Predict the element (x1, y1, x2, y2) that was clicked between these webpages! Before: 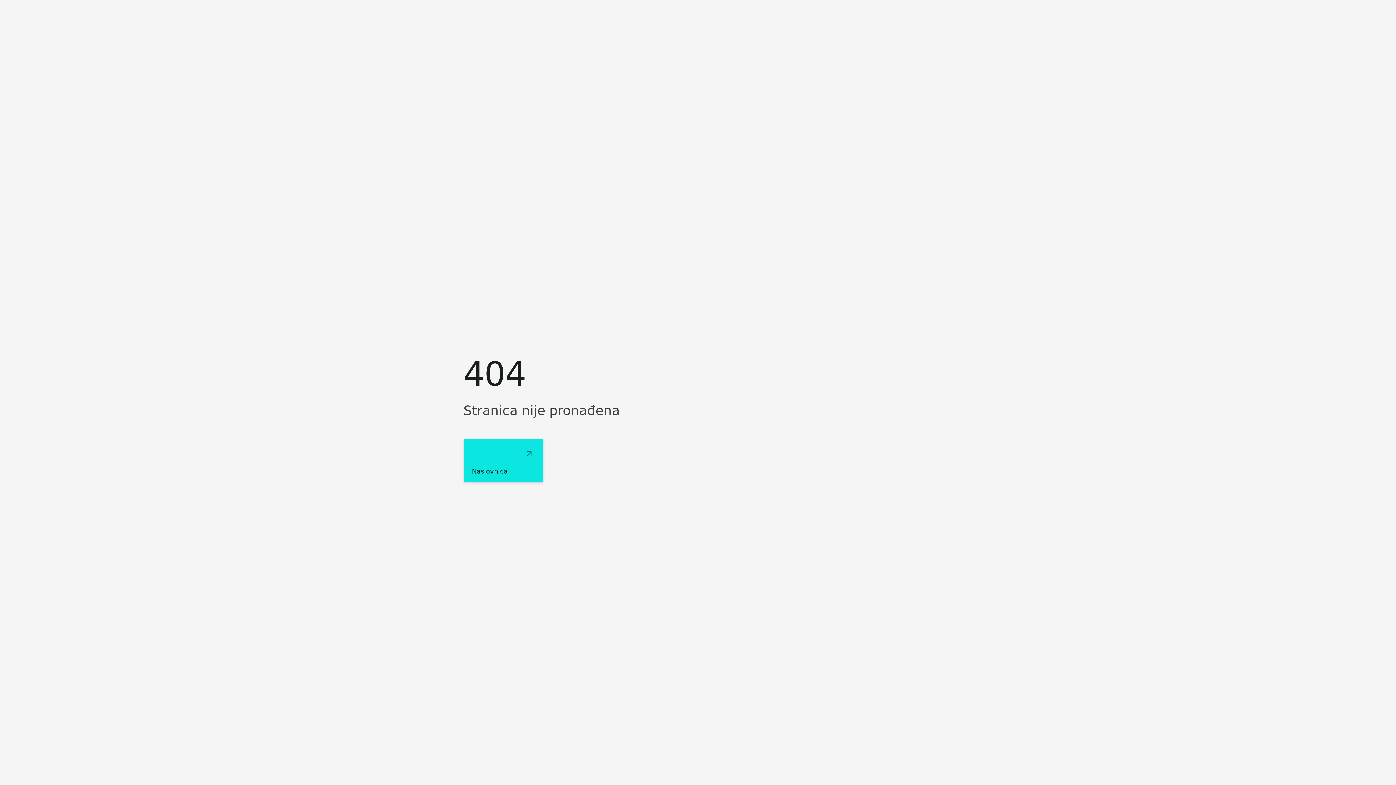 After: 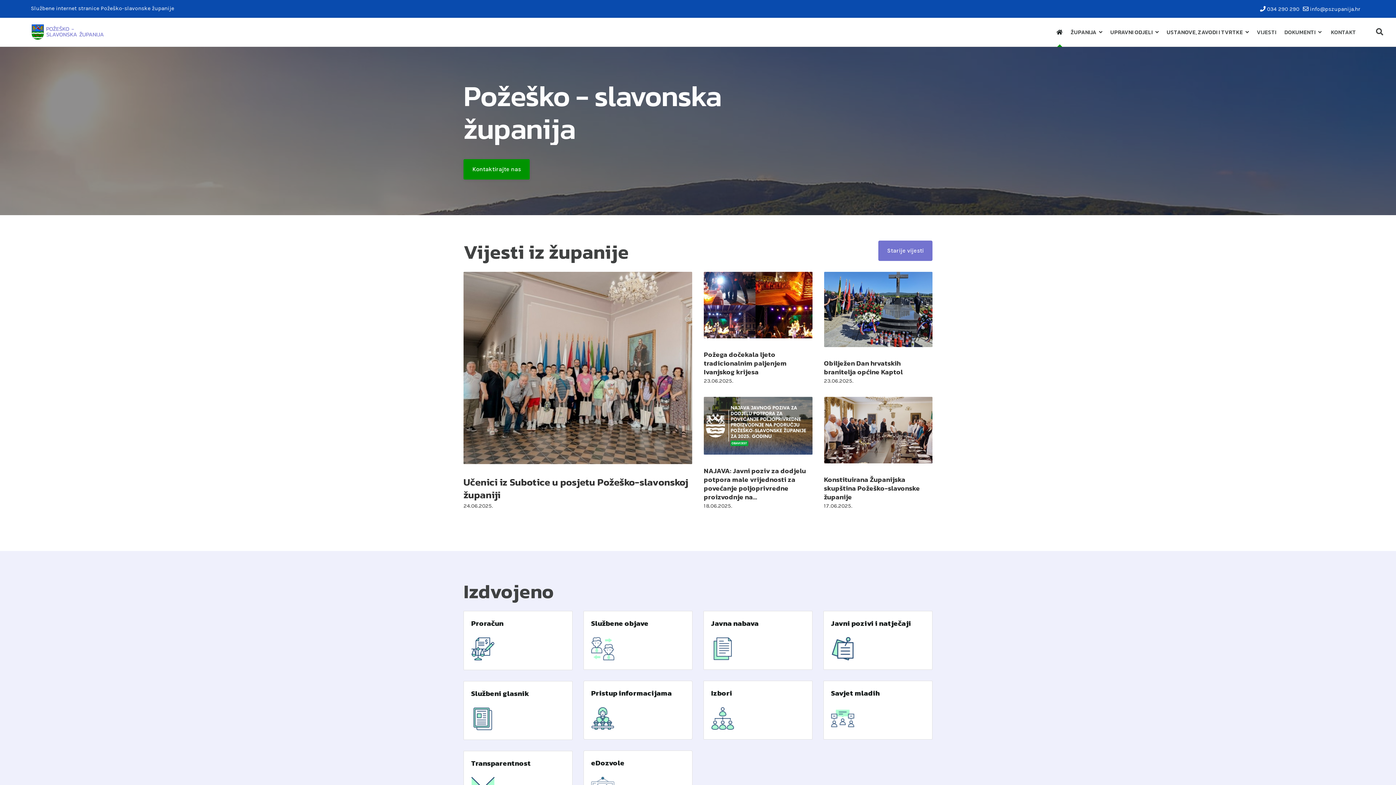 Action: bbox: (463, 439, 543, 482) label: Naslovnica